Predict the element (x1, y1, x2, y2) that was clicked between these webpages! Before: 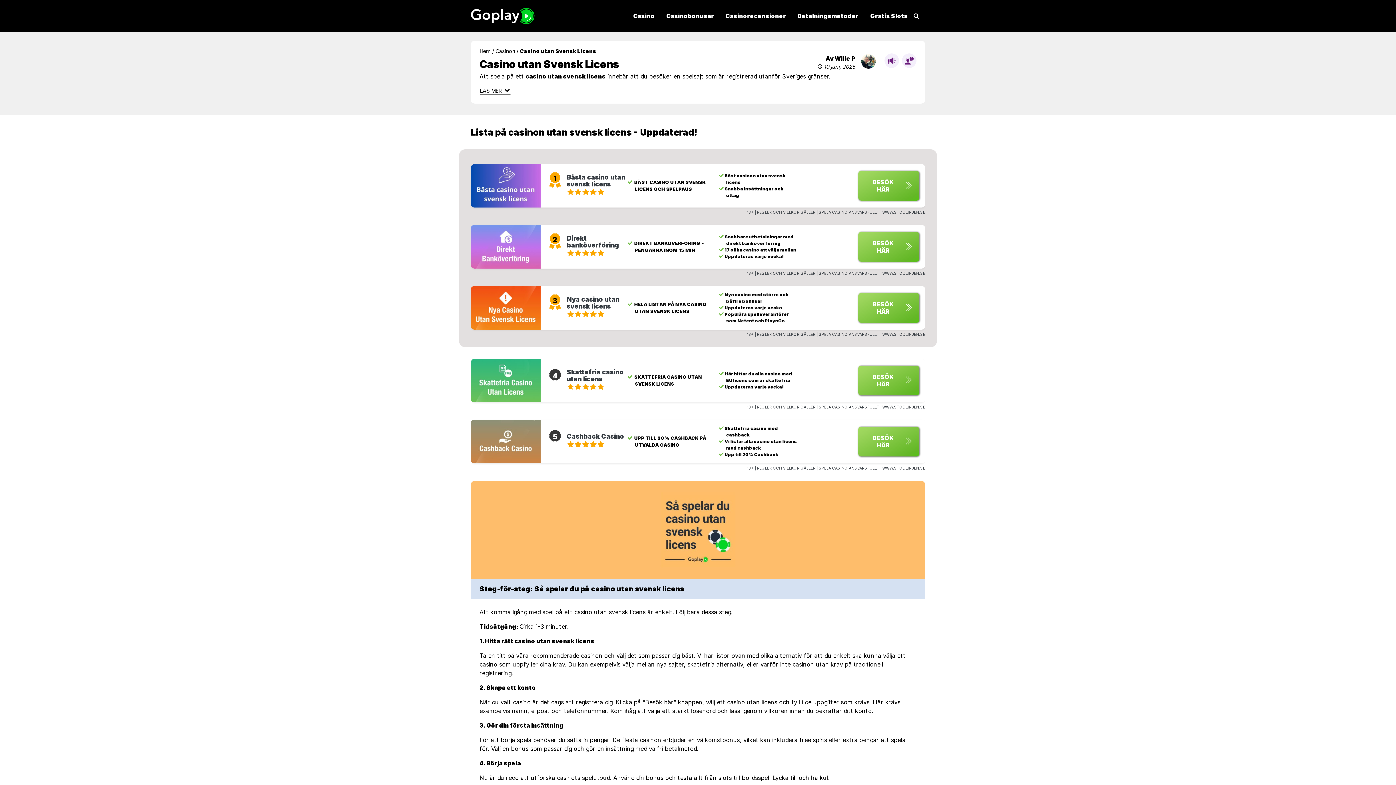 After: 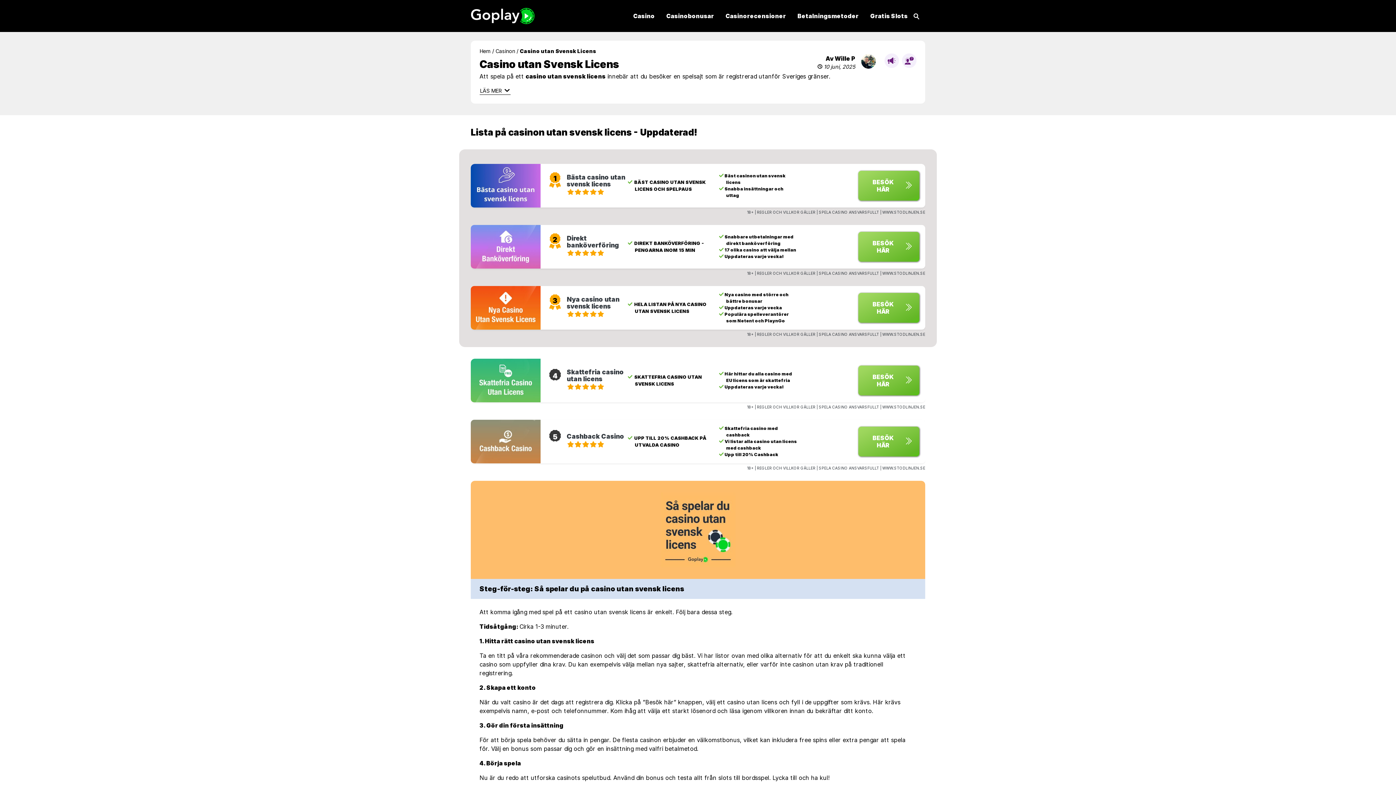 Action: bbox: (861, 54, 876, 68)